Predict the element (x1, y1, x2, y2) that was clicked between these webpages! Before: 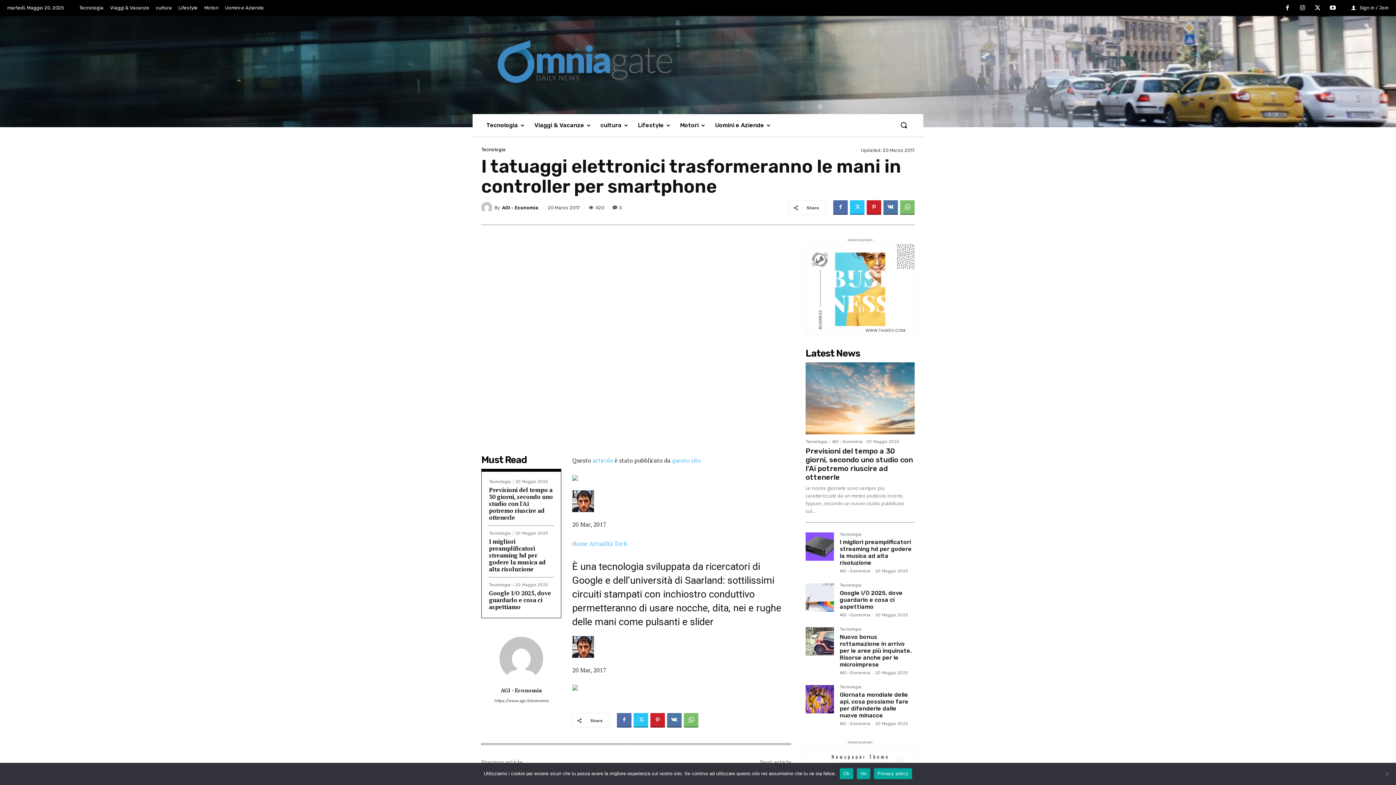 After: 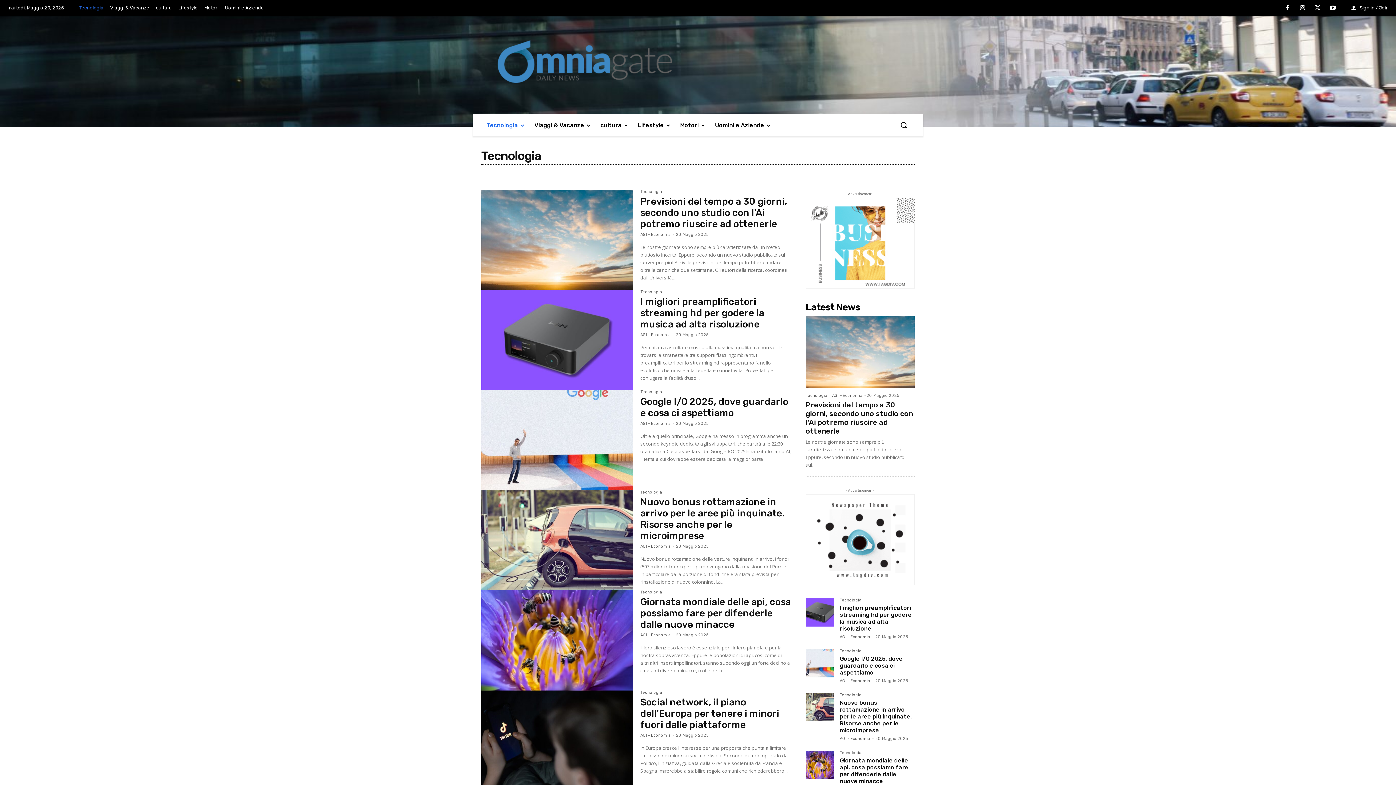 Action: label: Tecnologia bbox: (840, 583, 861, 589)